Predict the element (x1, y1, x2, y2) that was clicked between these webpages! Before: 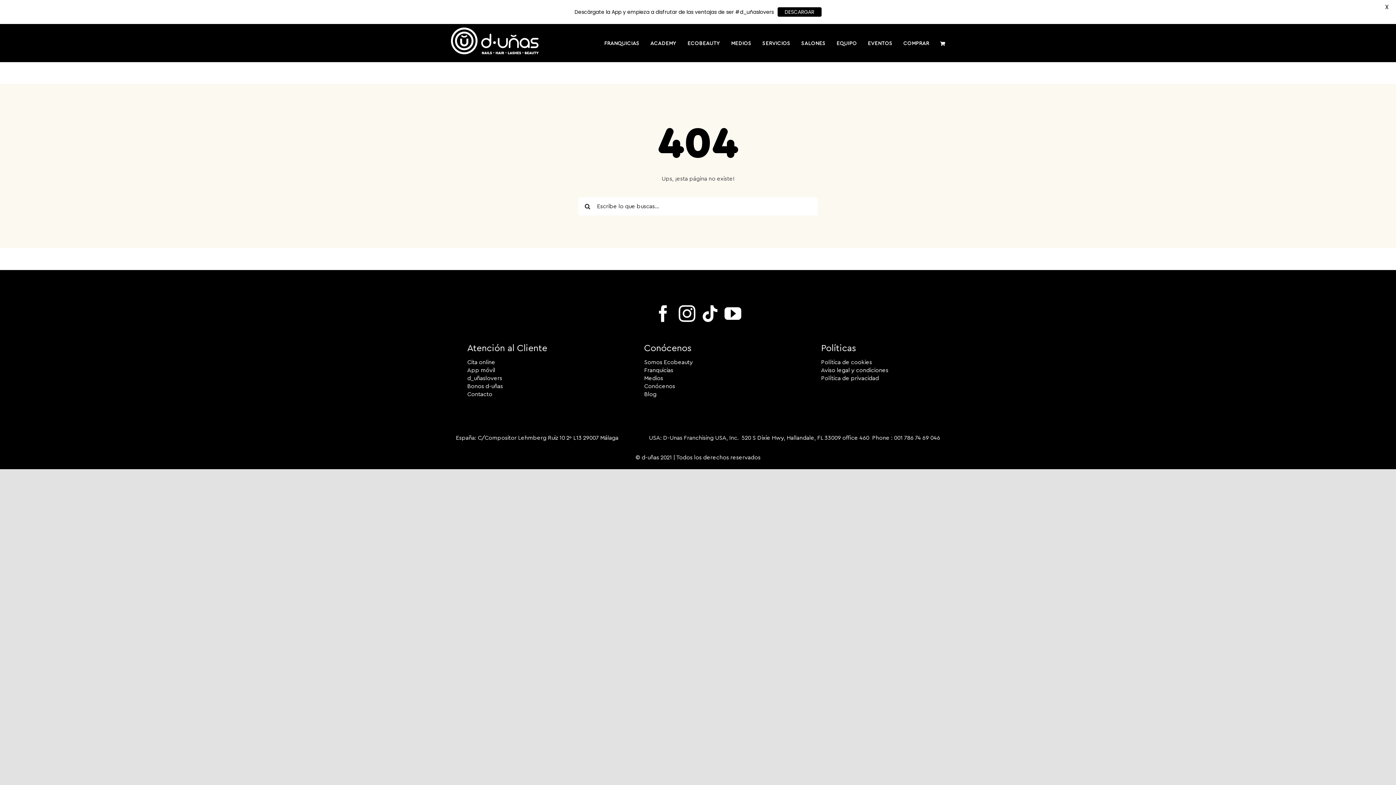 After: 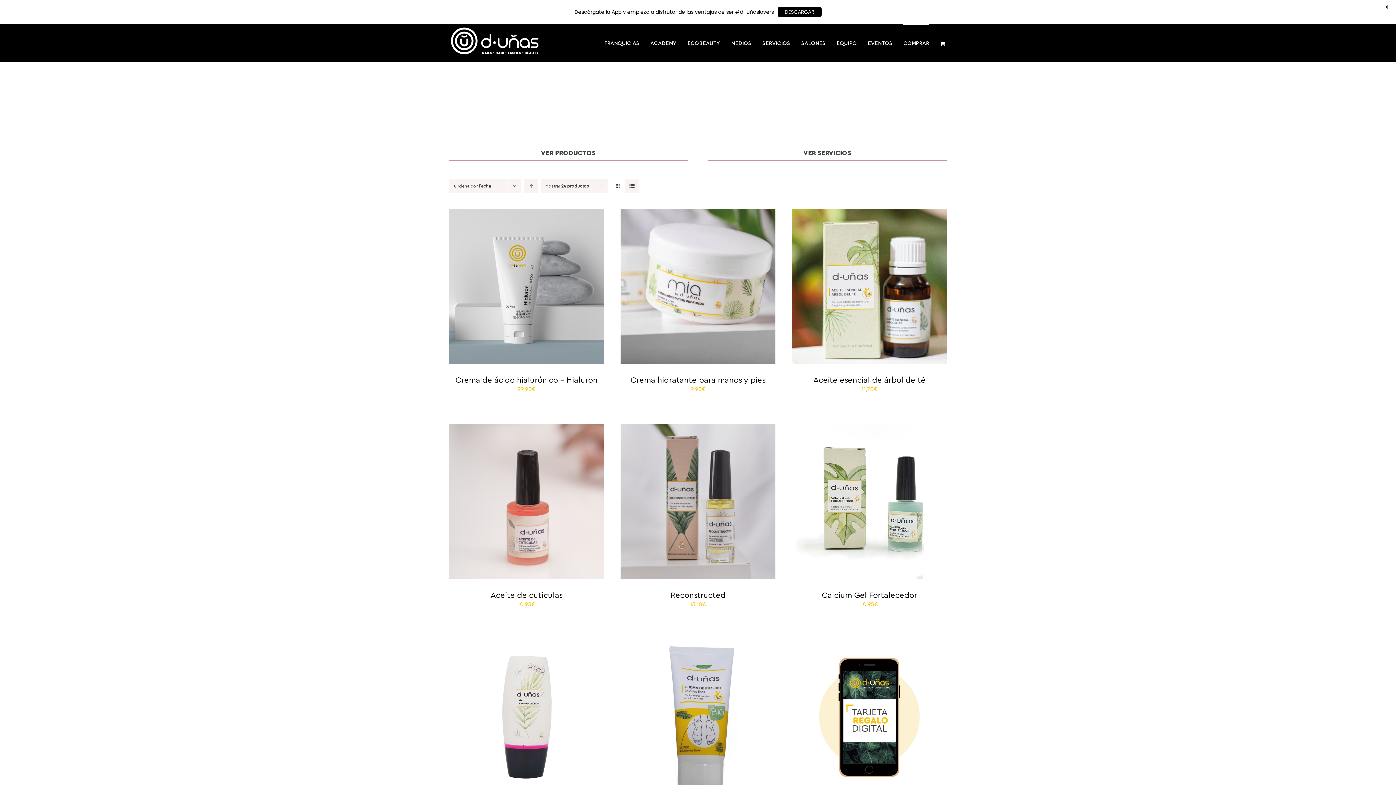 Action: bbox: (903, 24, 929, 62) label: COMPRAR